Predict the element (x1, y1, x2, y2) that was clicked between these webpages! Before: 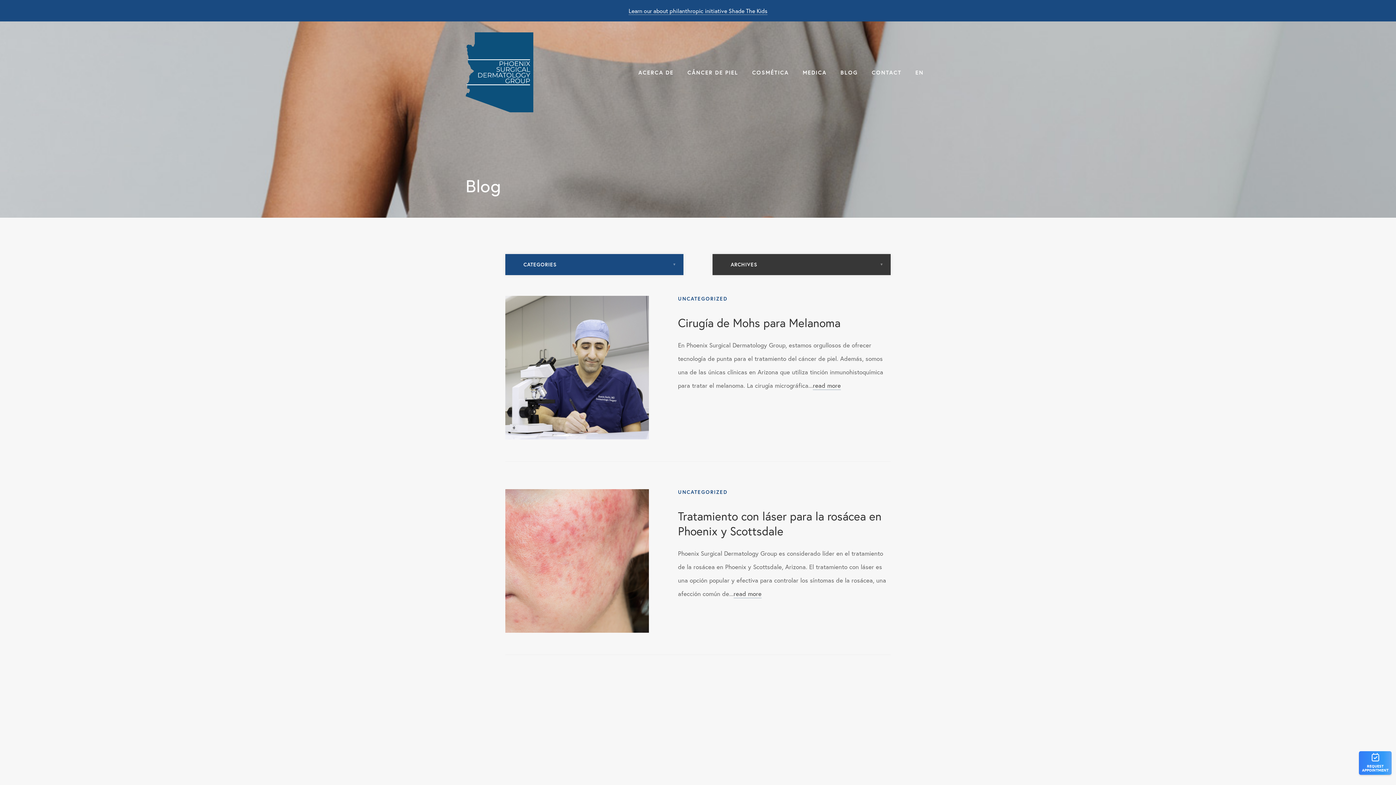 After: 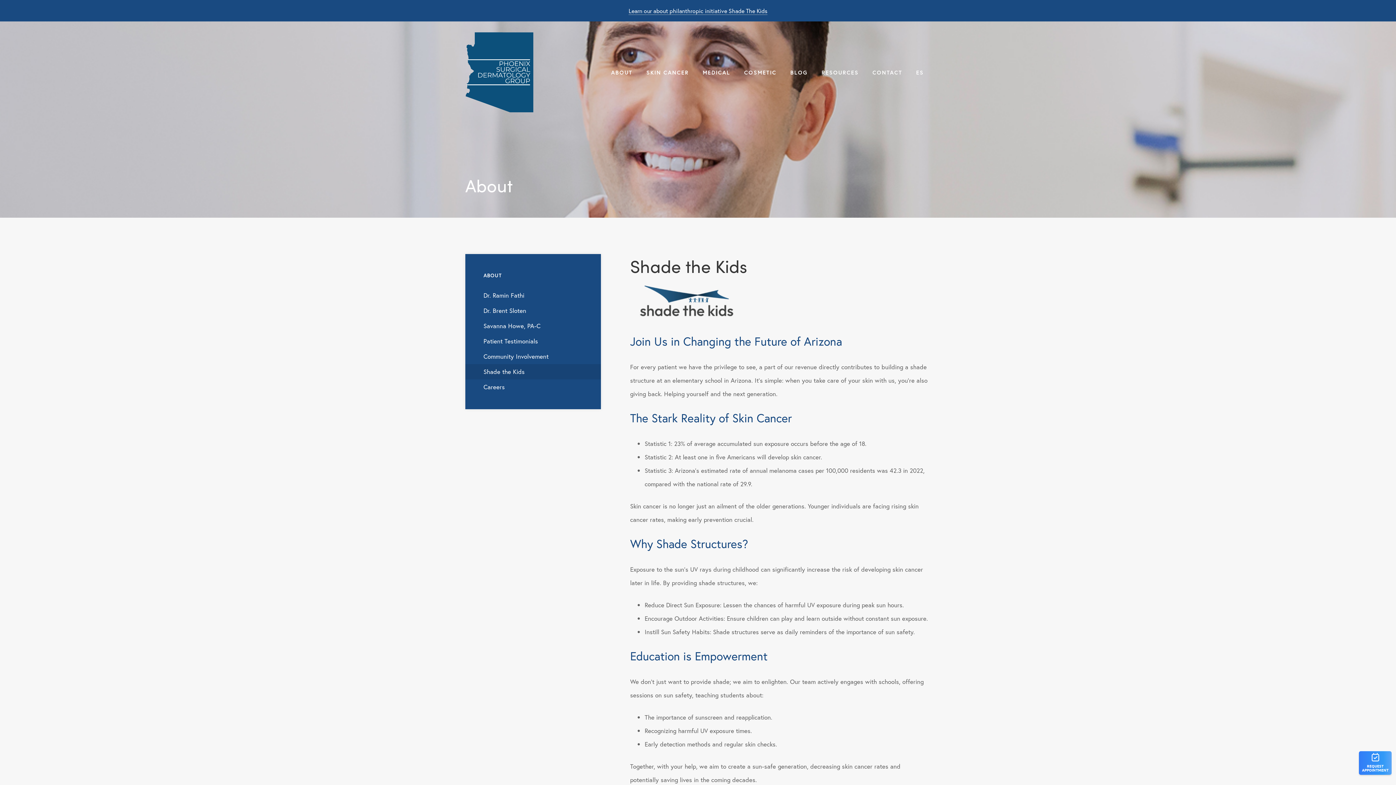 Action: bbox: (628, 6, 767, 14) label: Learn our about philanthropic initiative Shade The Kids